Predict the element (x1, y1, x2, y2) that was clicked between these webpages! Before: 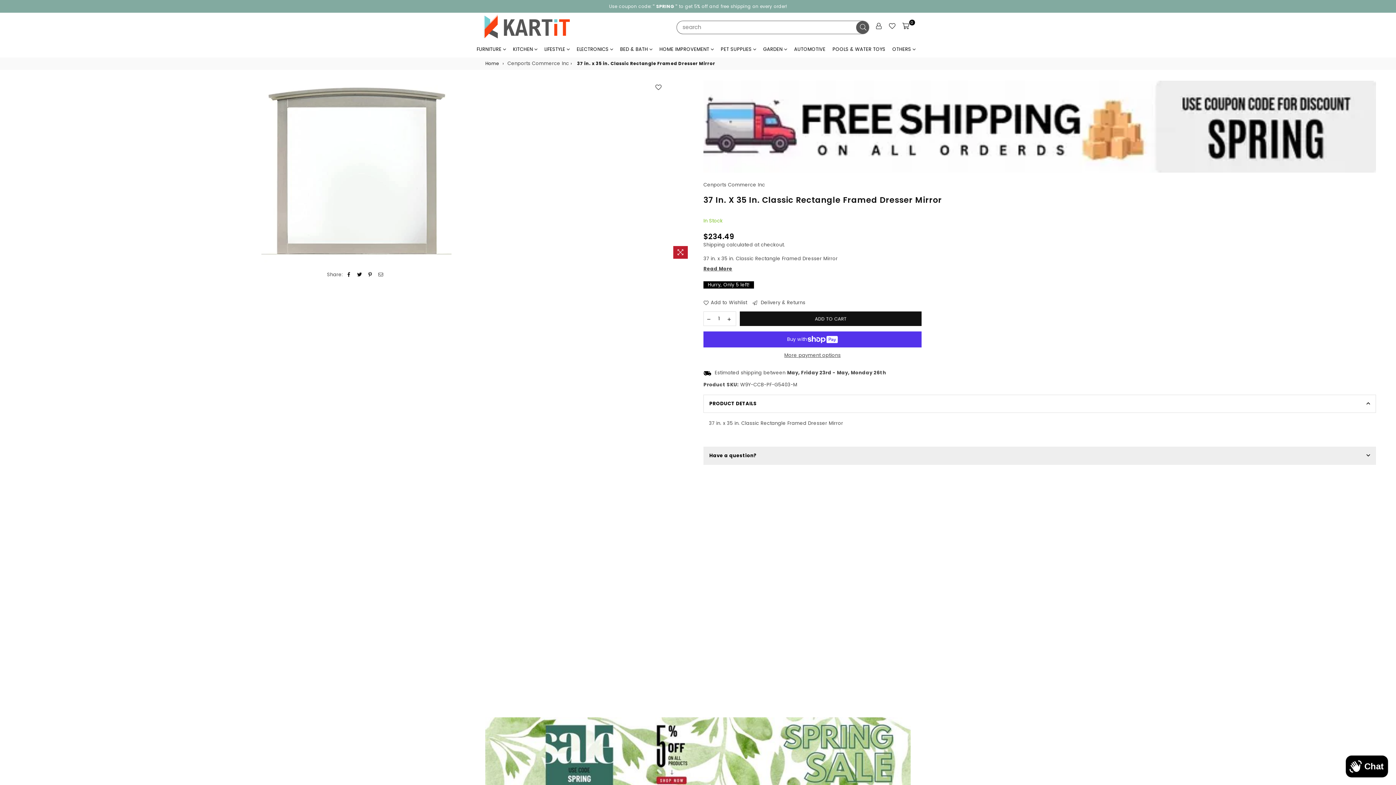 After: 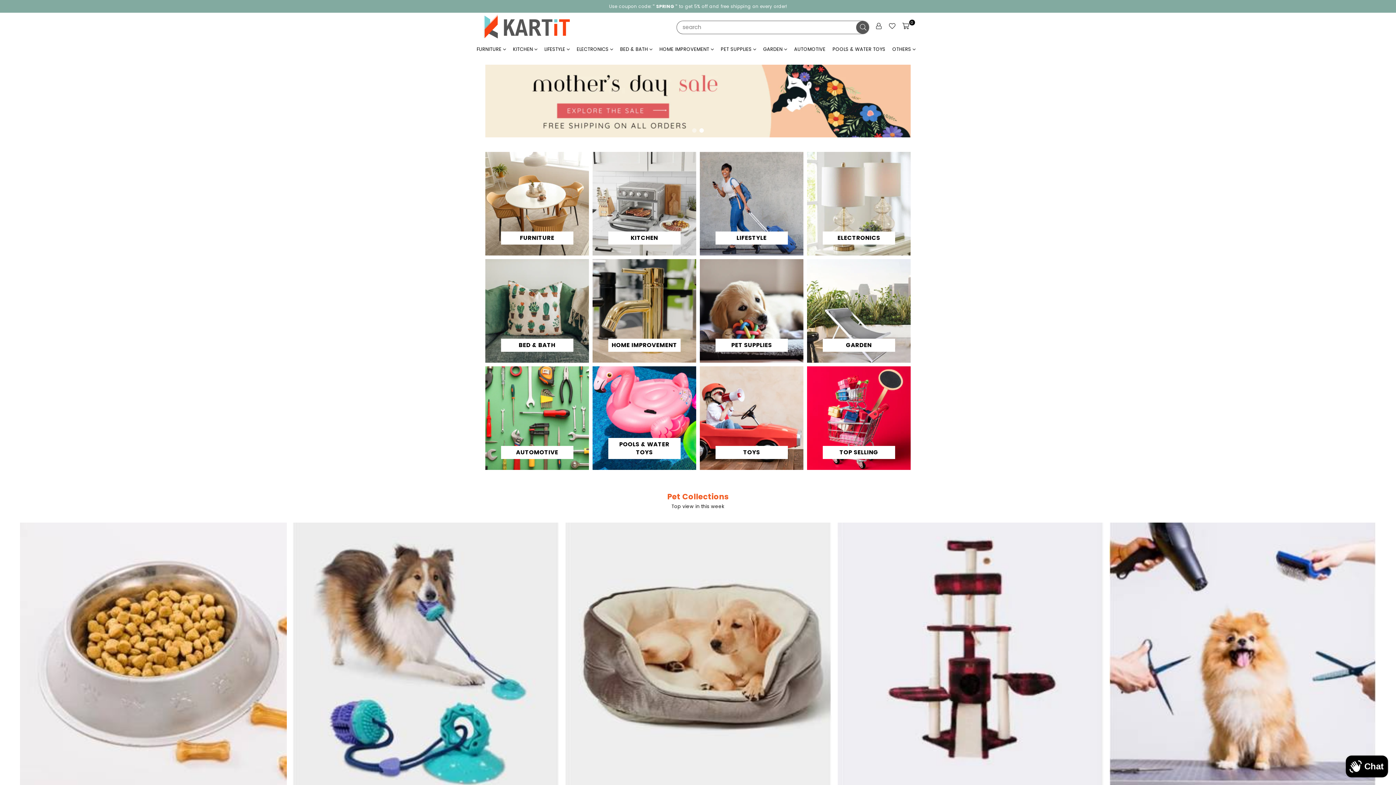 Action: bbox: (483, 12, 580, 41) label: KARTIT